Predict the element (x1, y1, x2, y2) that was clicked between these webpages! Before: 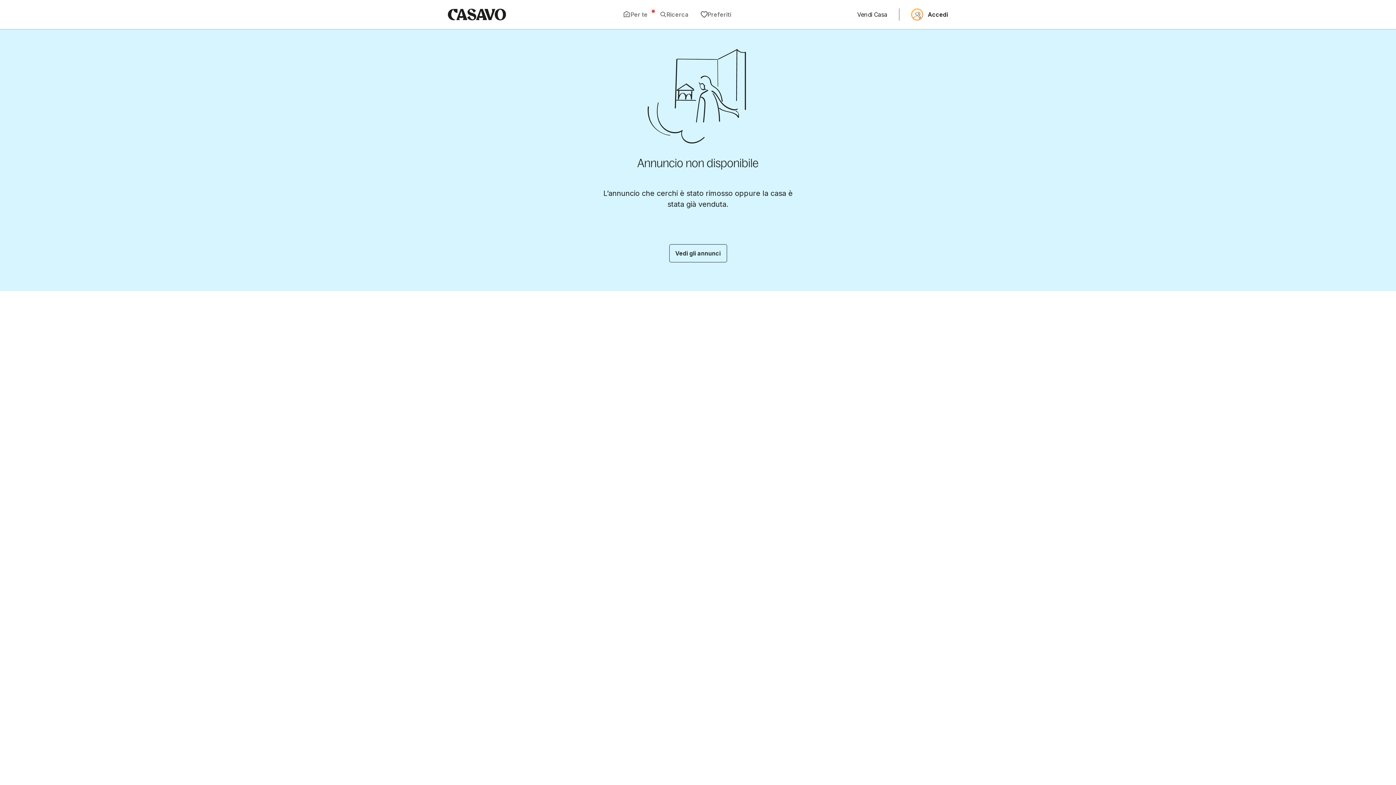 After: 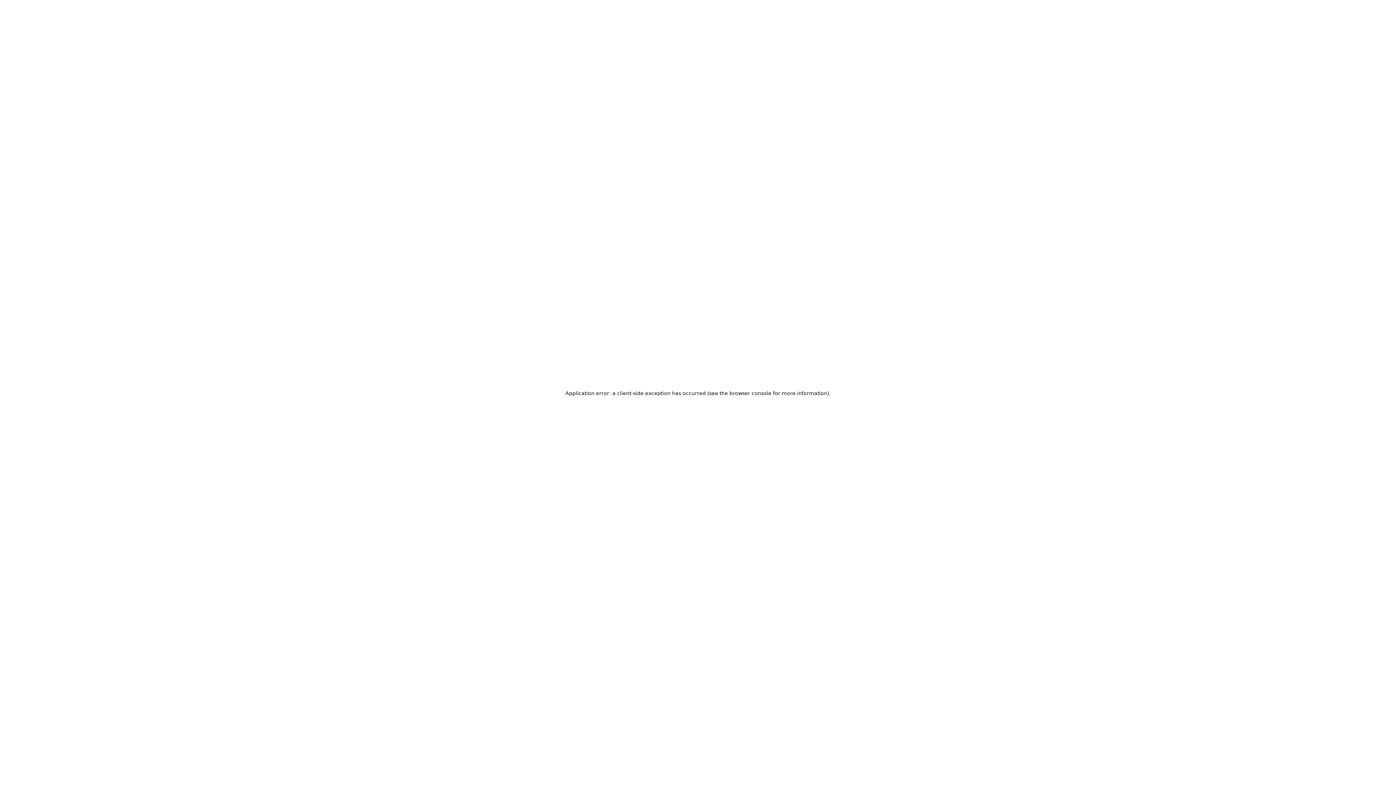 Action: label: Vendi Casa bbox: (857, 10, 887, 18)